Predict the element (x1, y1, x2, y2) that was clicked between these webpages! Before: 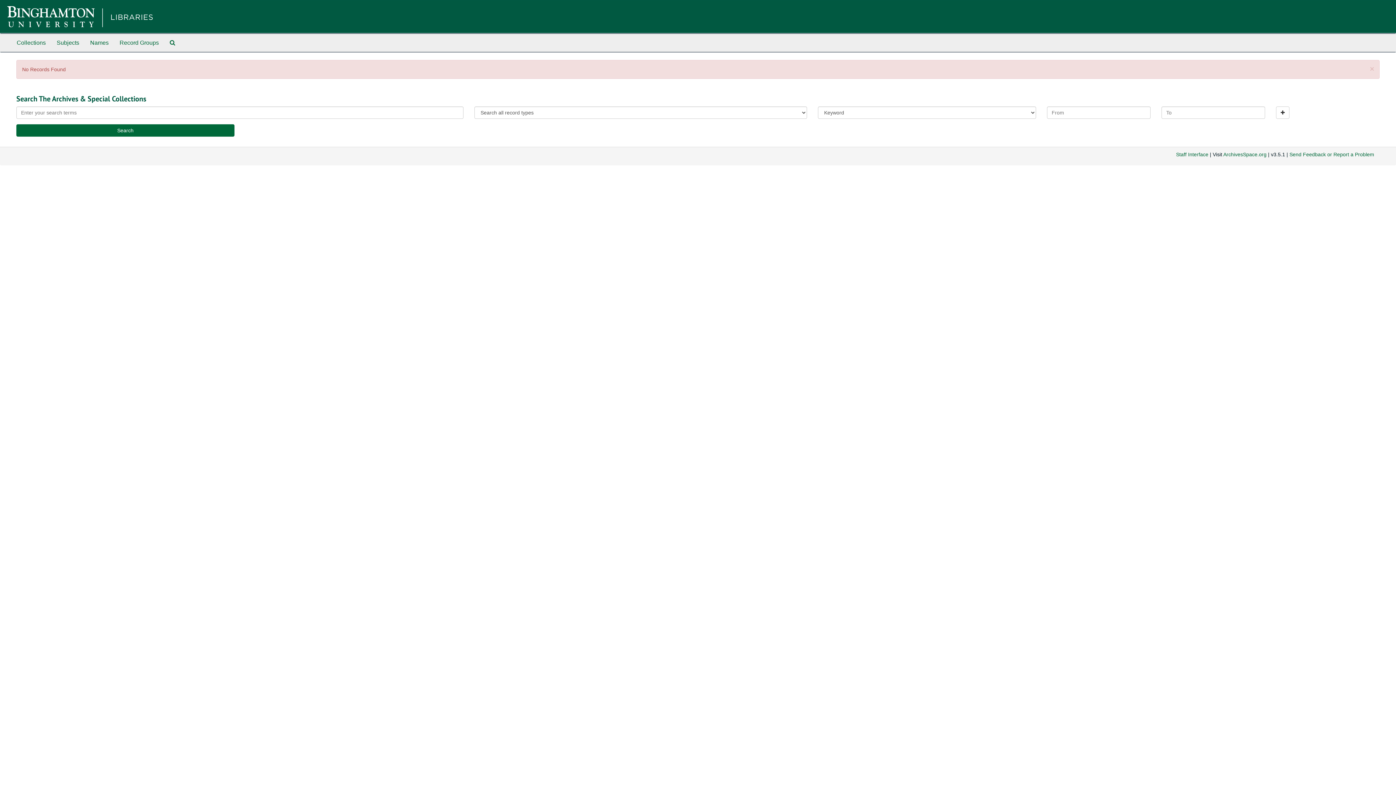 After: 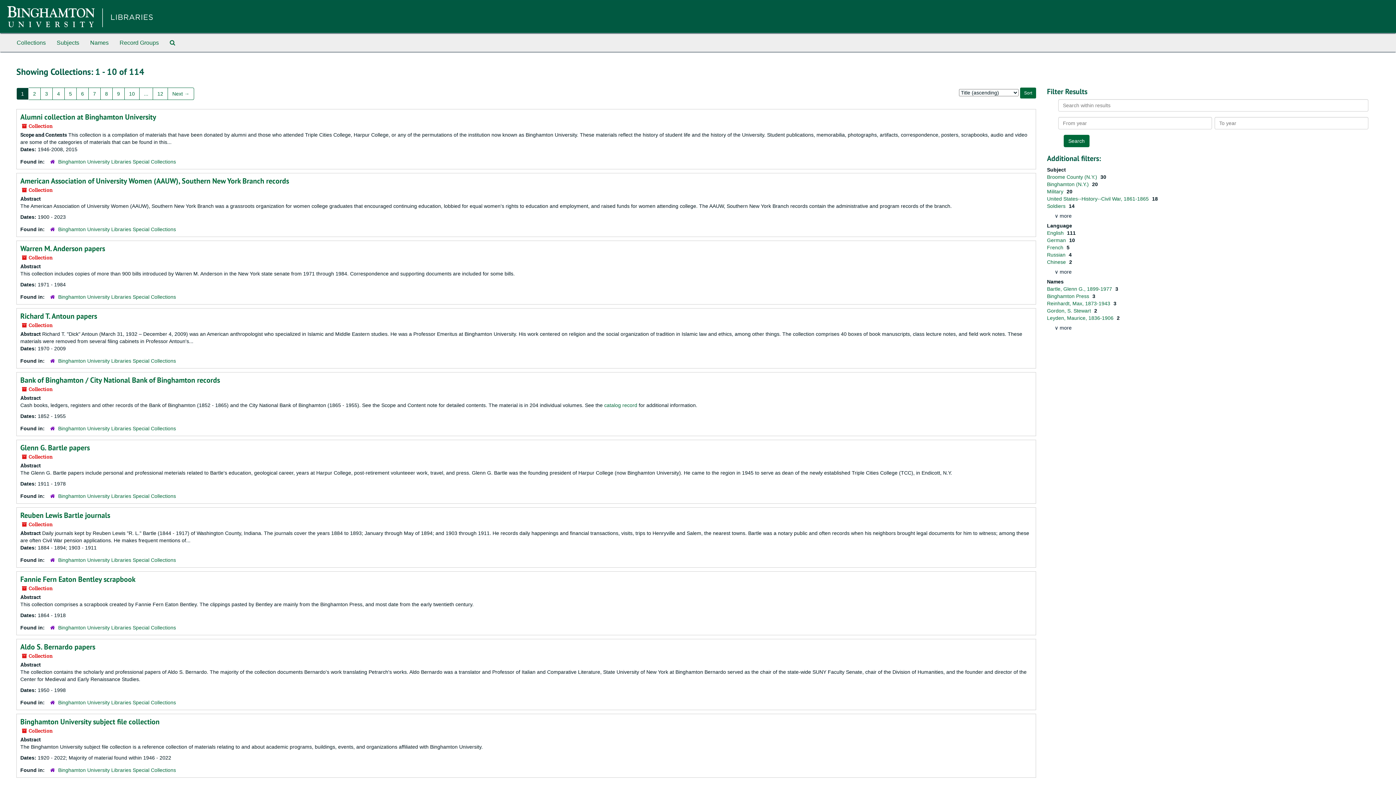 Action: label: Collections bbox: (11, 33, 51, 52)